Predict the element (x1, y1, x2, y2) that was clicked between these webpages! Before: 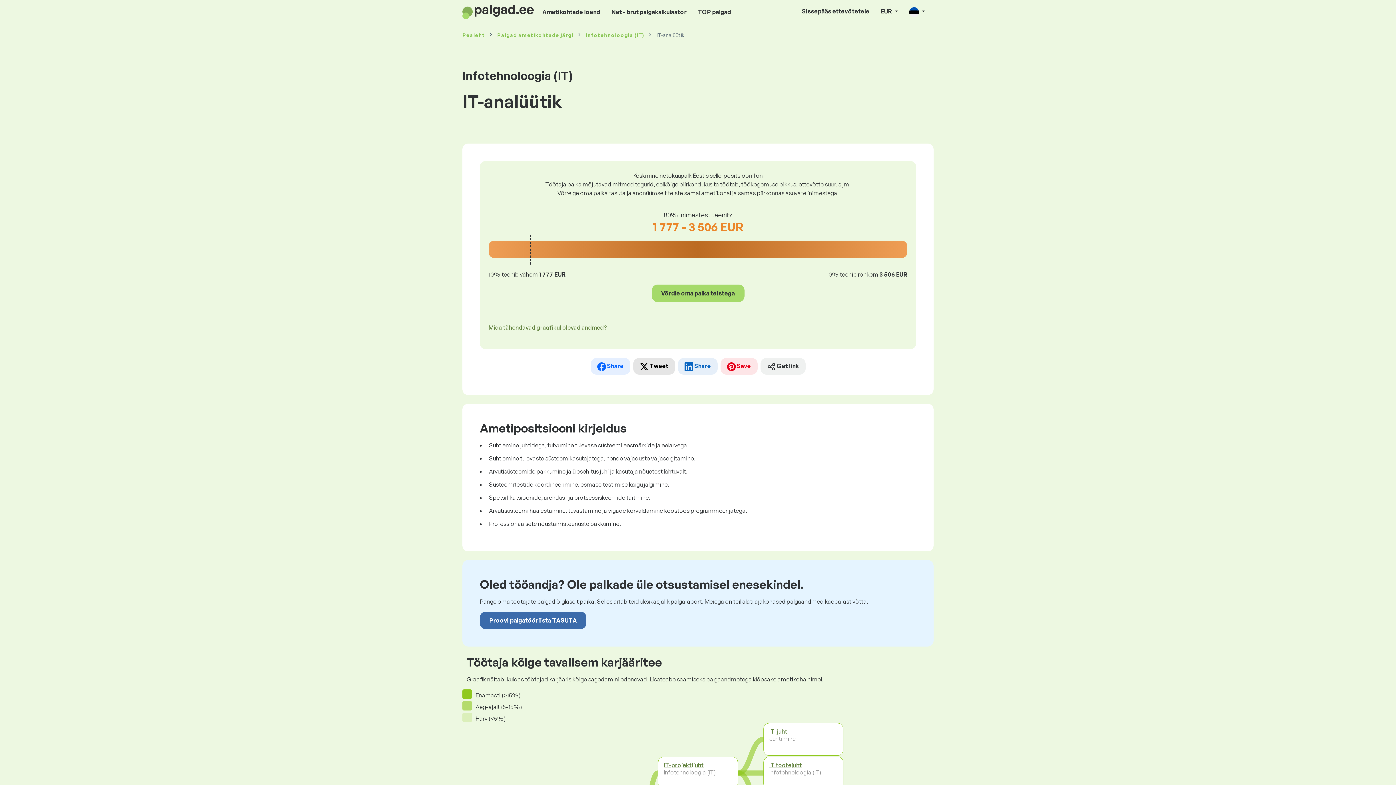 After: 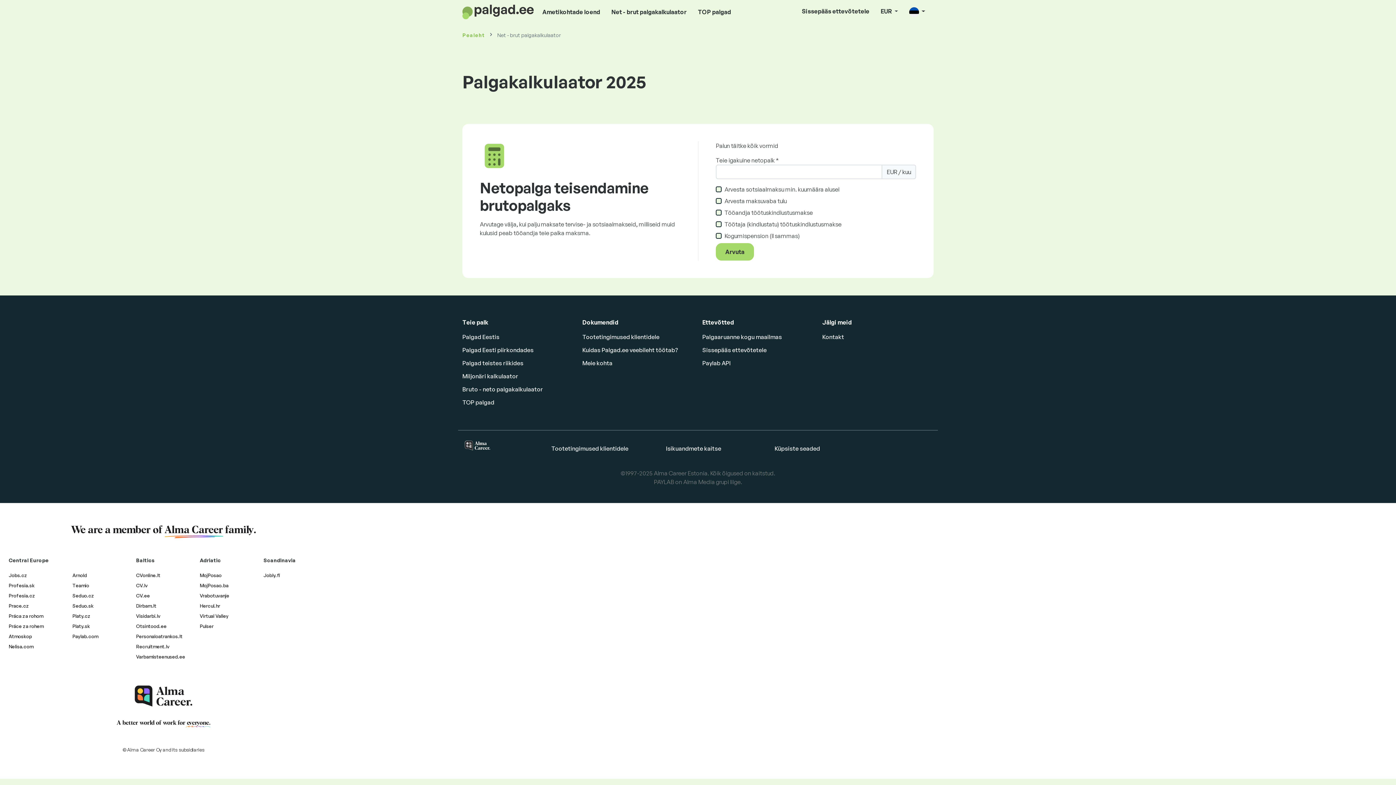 Action: bbox: (608, 4, 689, 19) label: Net - brut palgakalkulaator